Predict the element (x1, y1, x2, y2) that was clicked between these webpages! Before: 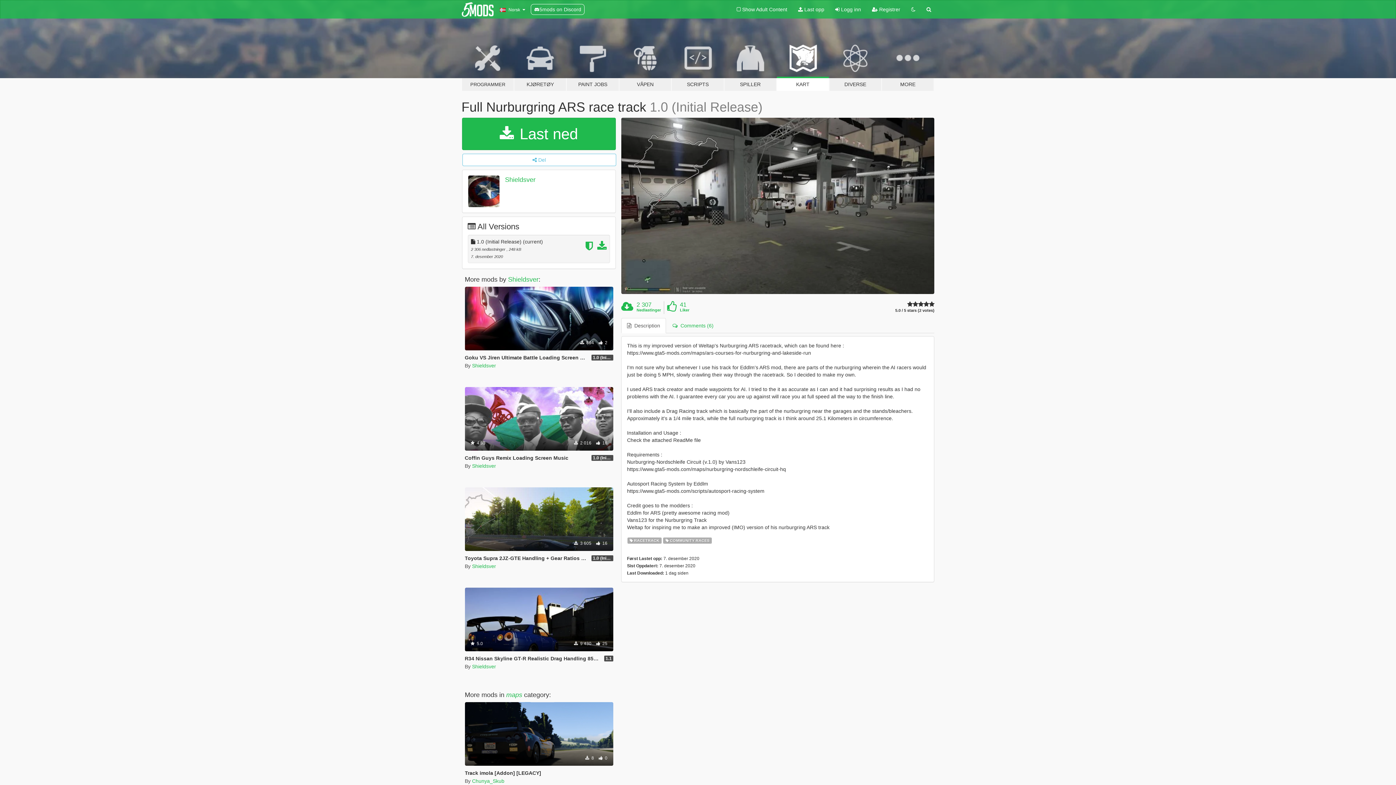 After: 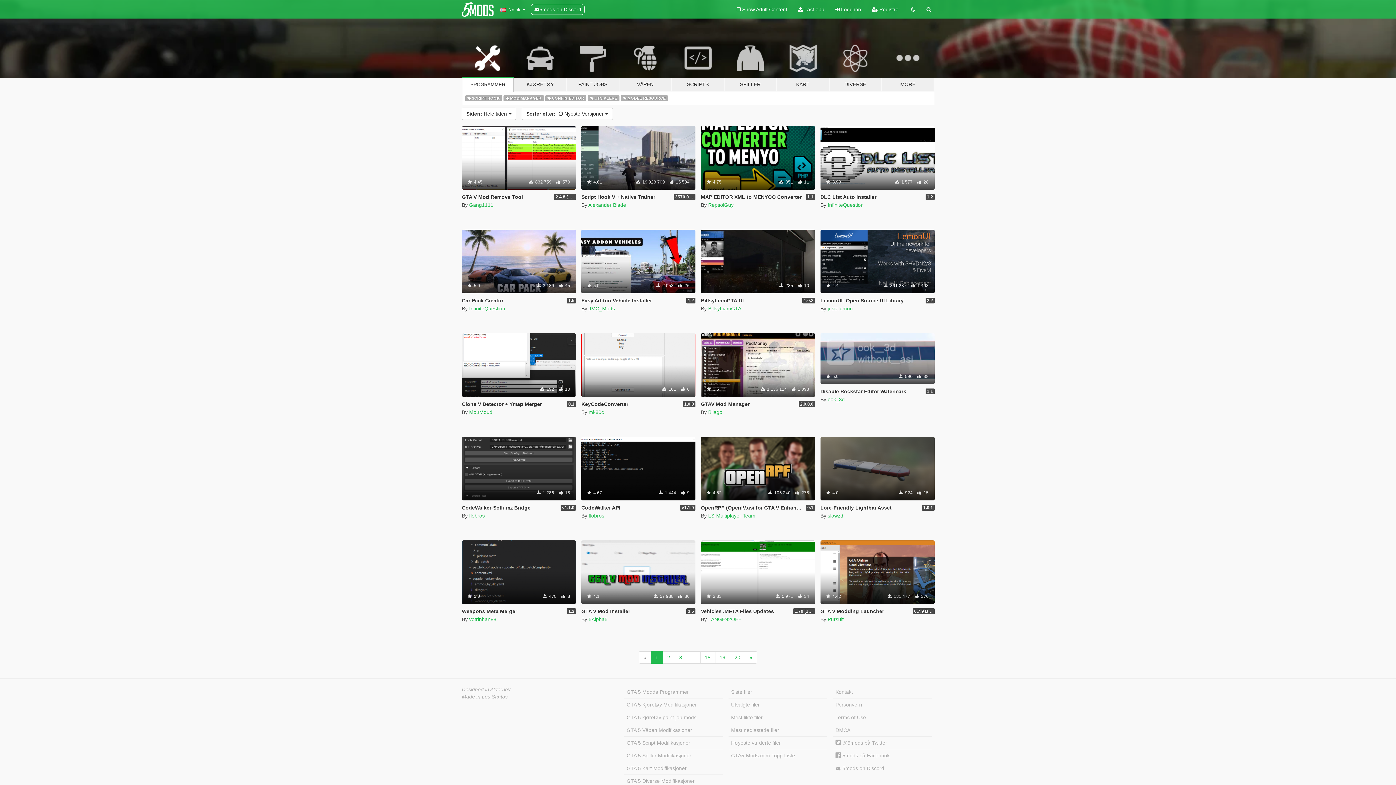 Action: bbox: (461, 34, 514, 91) label: PROGRAMMER